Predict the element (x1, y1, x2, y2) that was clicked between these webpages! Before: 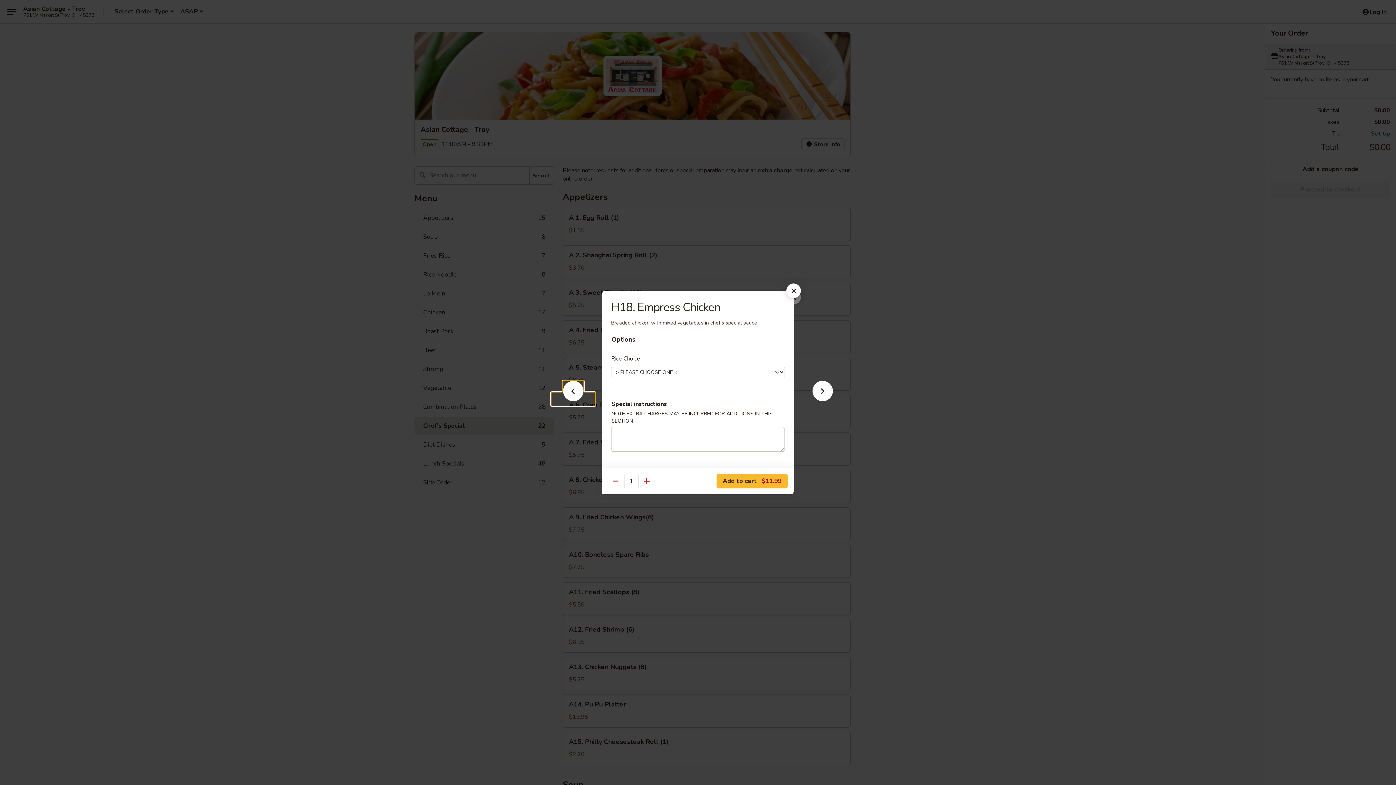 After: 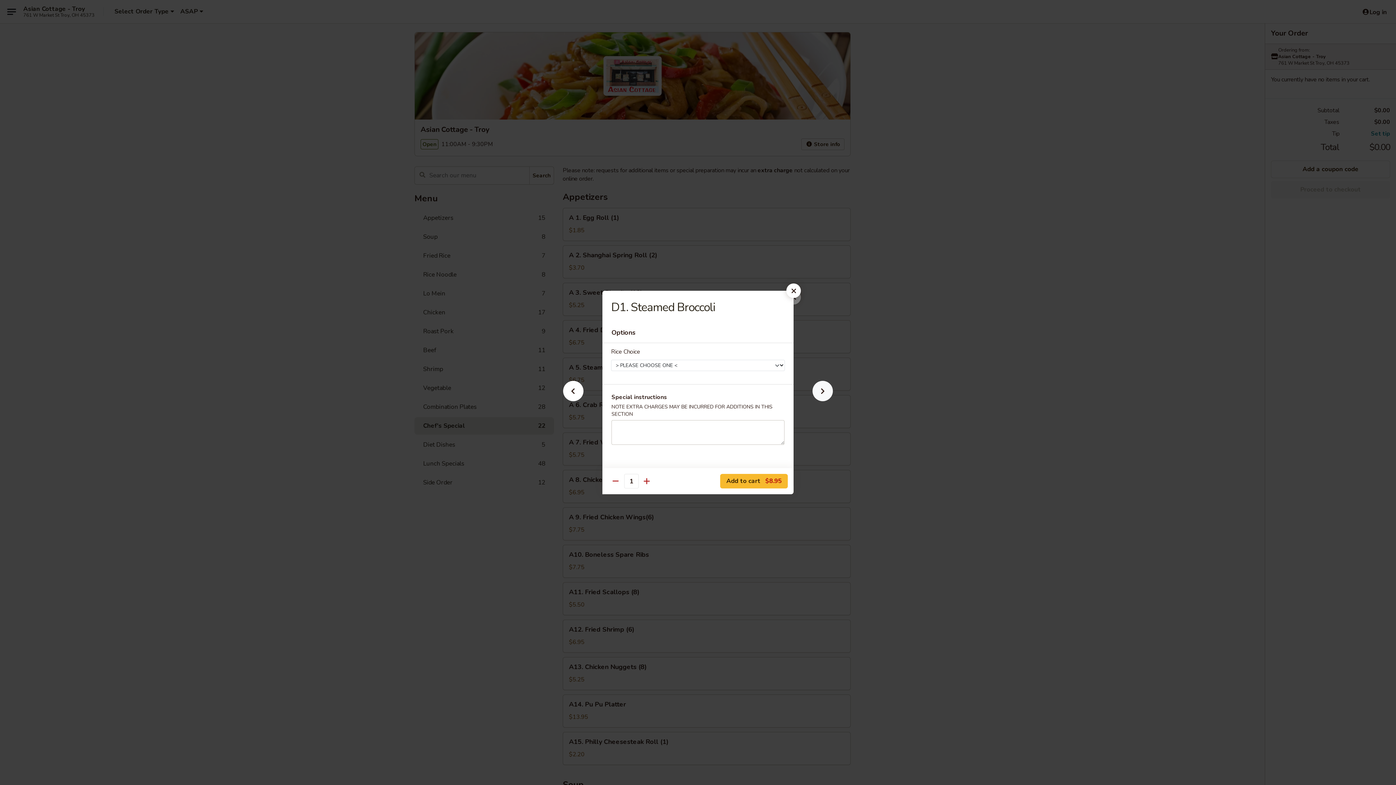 Action: bbox: (801, 392, 844, 405)